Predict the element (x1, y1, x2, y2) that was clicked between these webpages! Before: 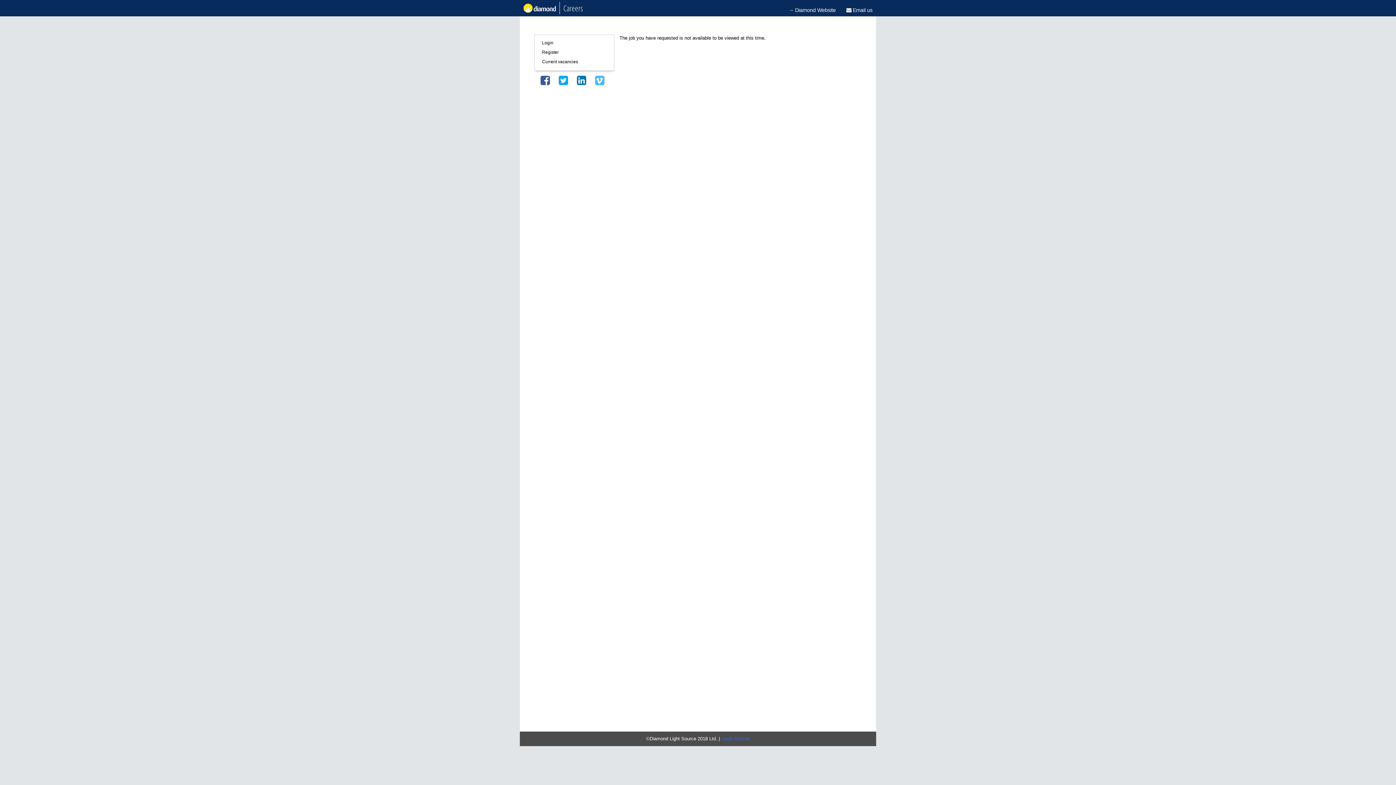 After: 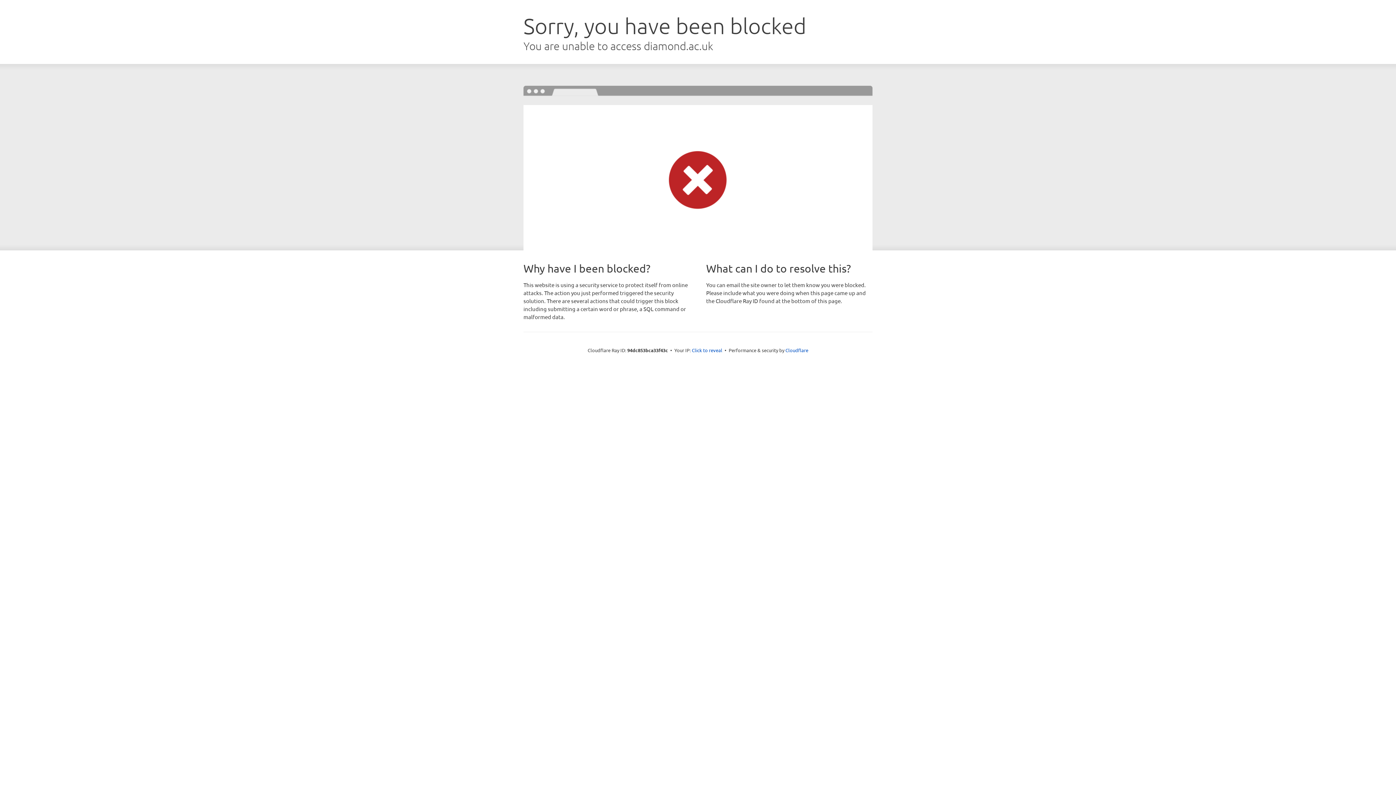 Action: label: Legal Notices bbox: (721, 736, 750, 741)